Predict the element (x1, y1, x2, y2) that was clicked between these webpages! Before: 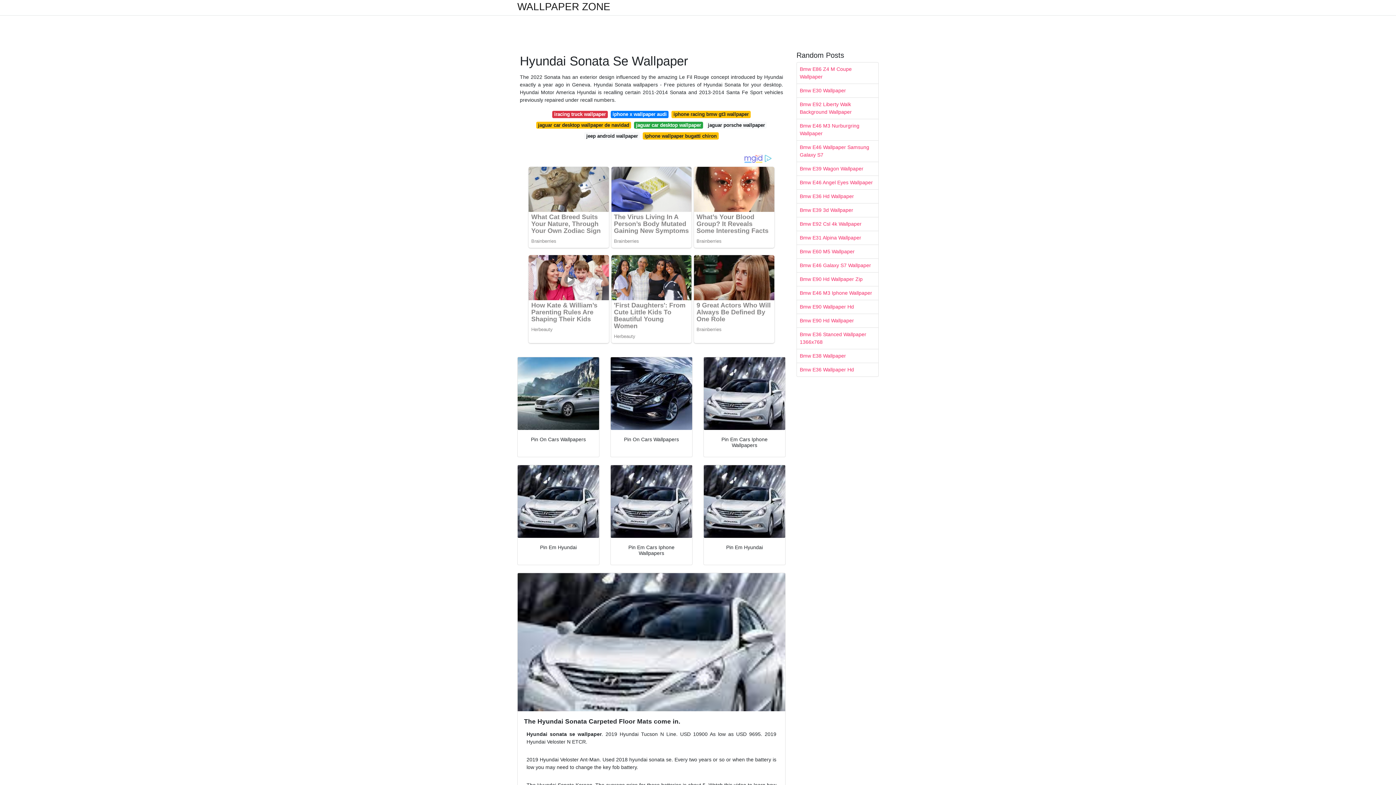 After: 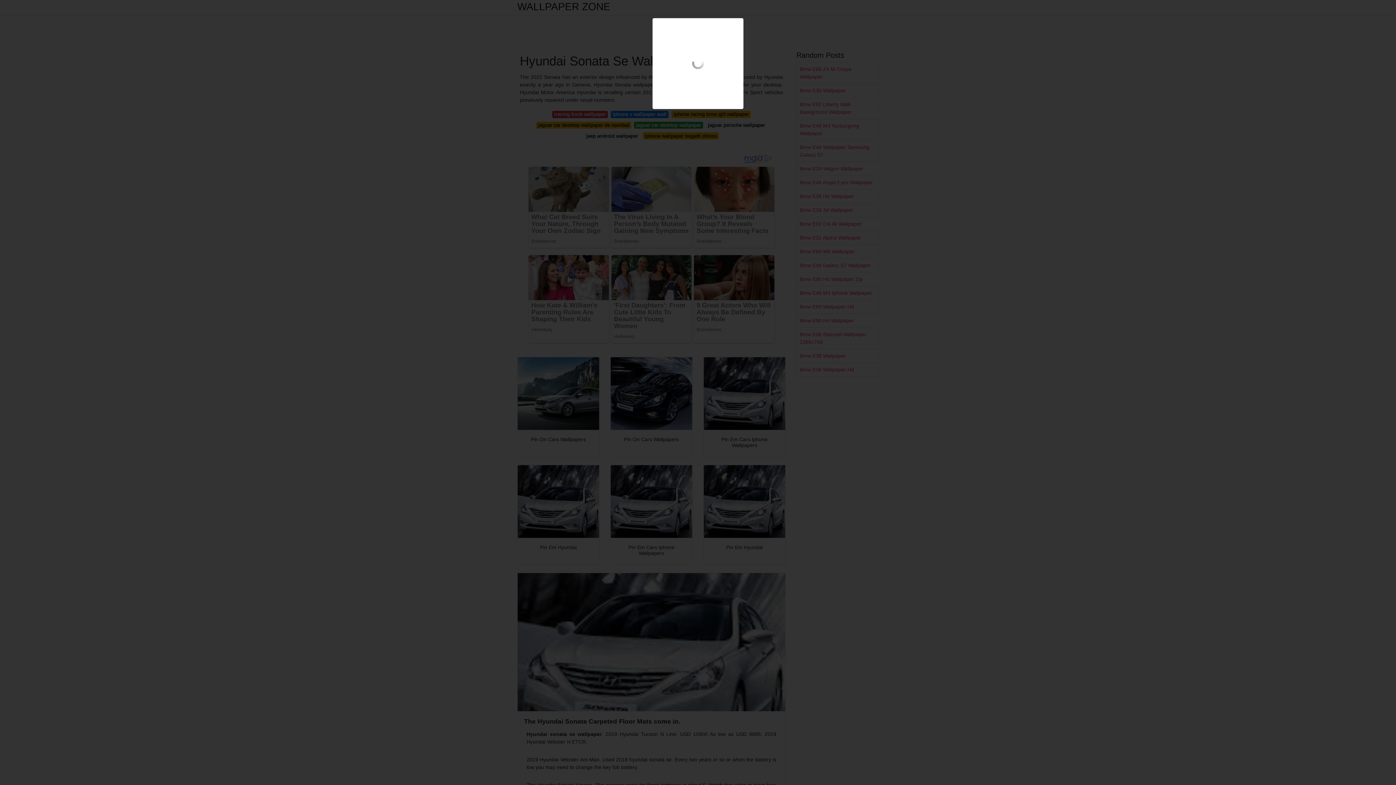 Action: bbox: (610, 465, 692, 538)